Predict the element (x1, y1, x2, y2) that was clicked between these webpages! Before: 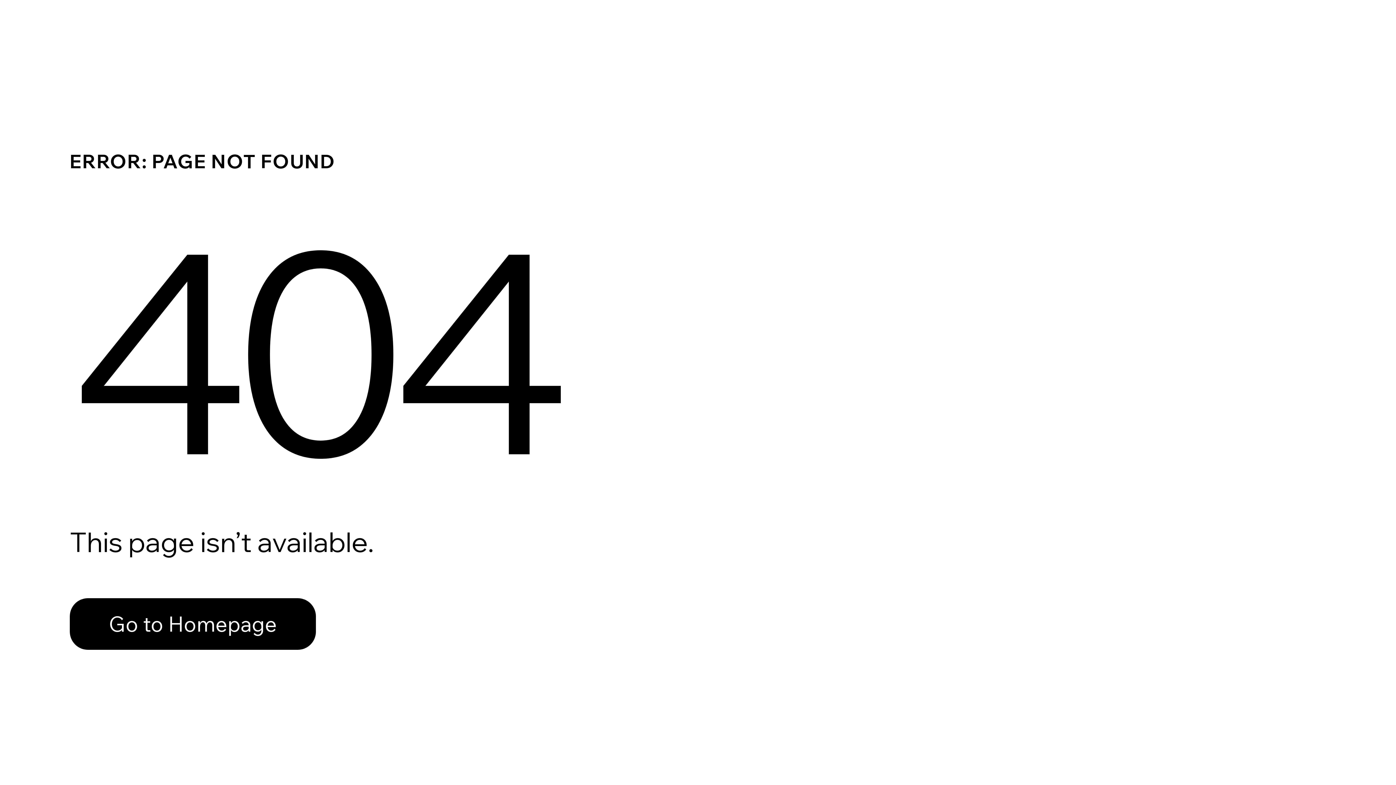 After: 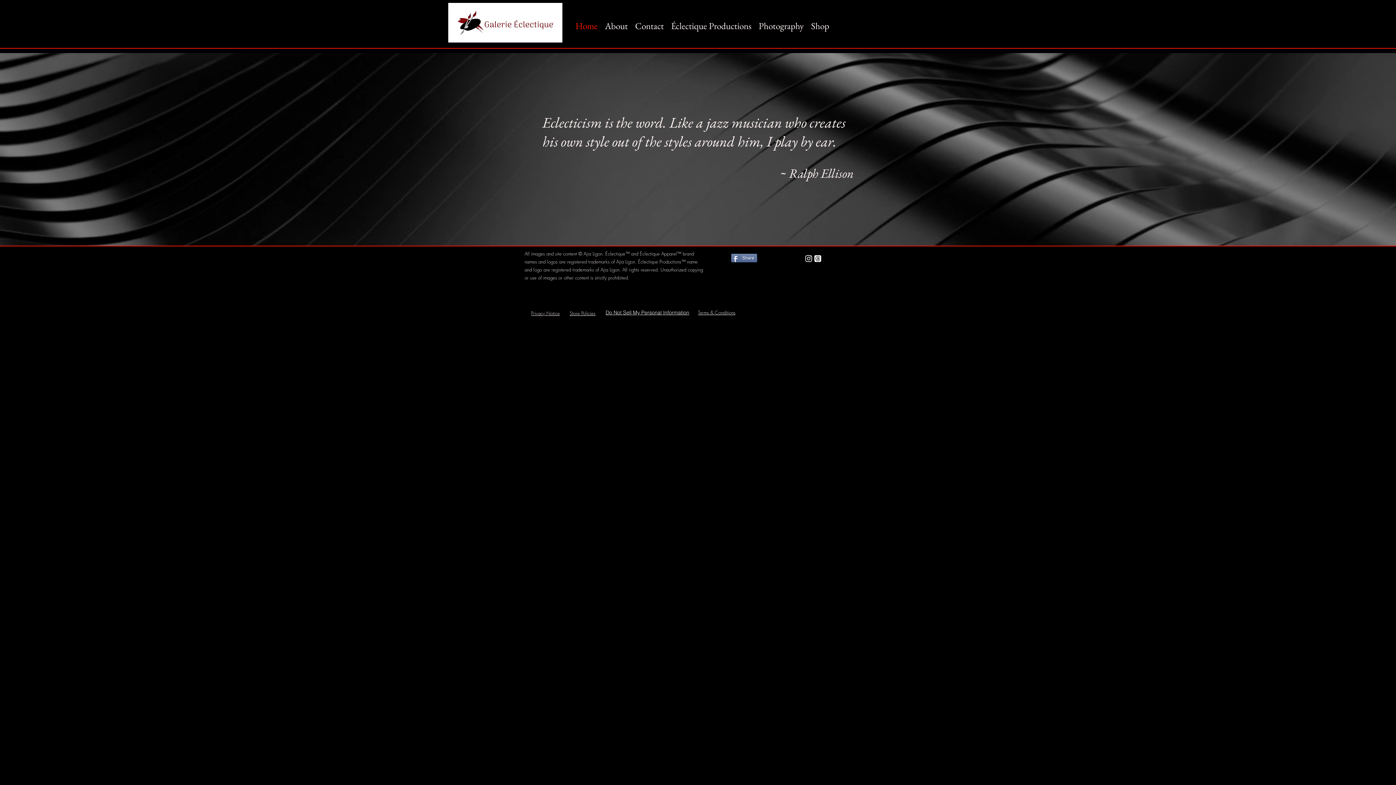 Action: label: Go to Homepage bbox: (69, 582, 768, 659)